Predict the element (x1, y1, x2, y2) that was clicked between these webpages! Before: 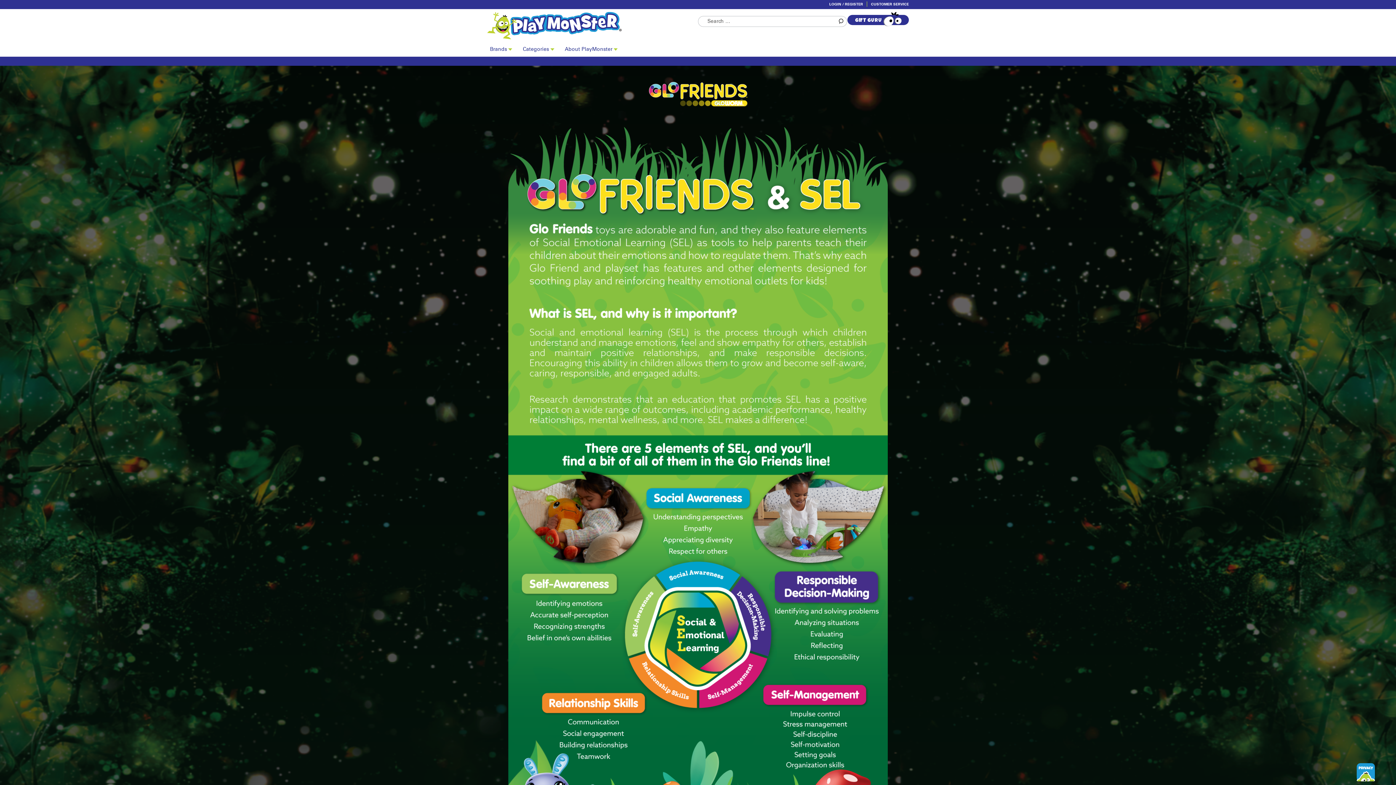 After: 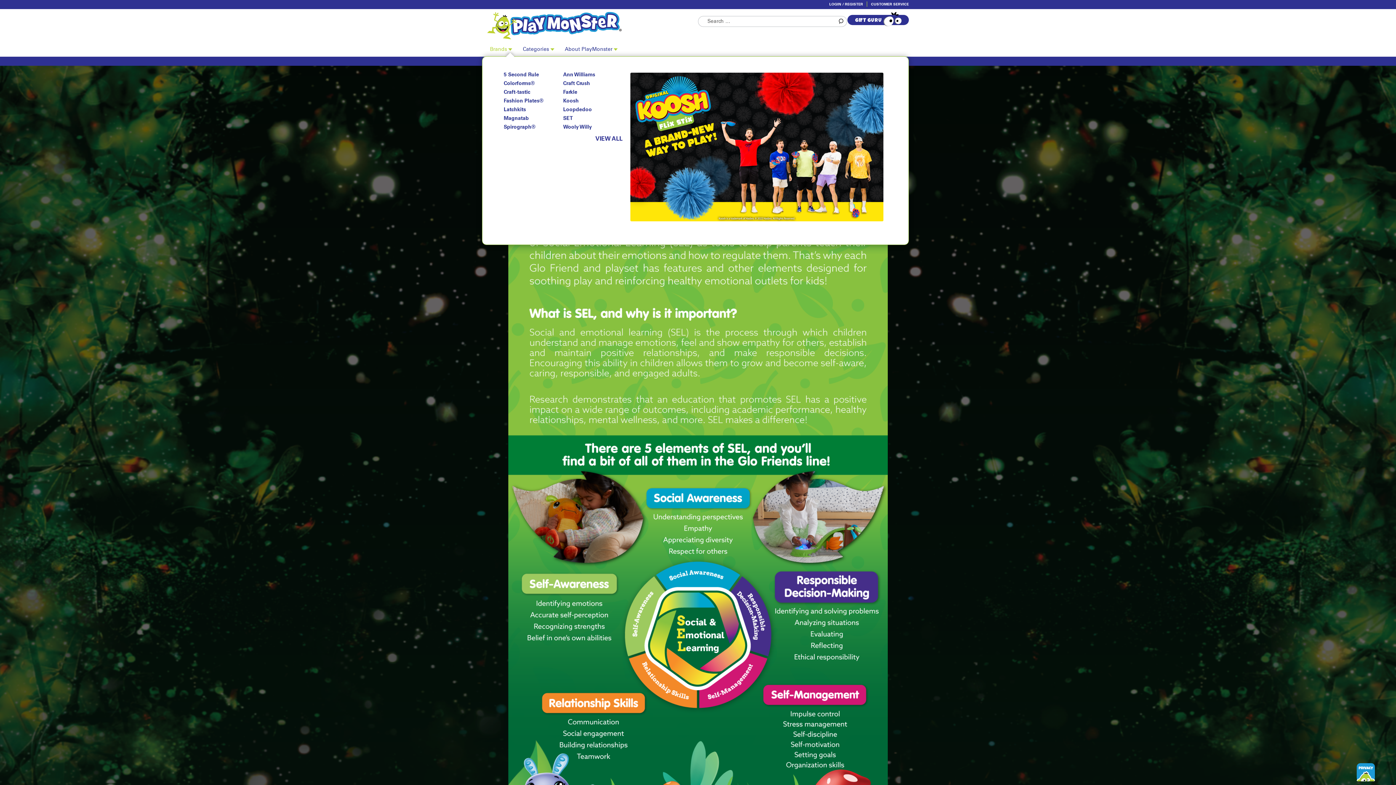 Action: label: Brands bbox: (486, 42, 510, 56)